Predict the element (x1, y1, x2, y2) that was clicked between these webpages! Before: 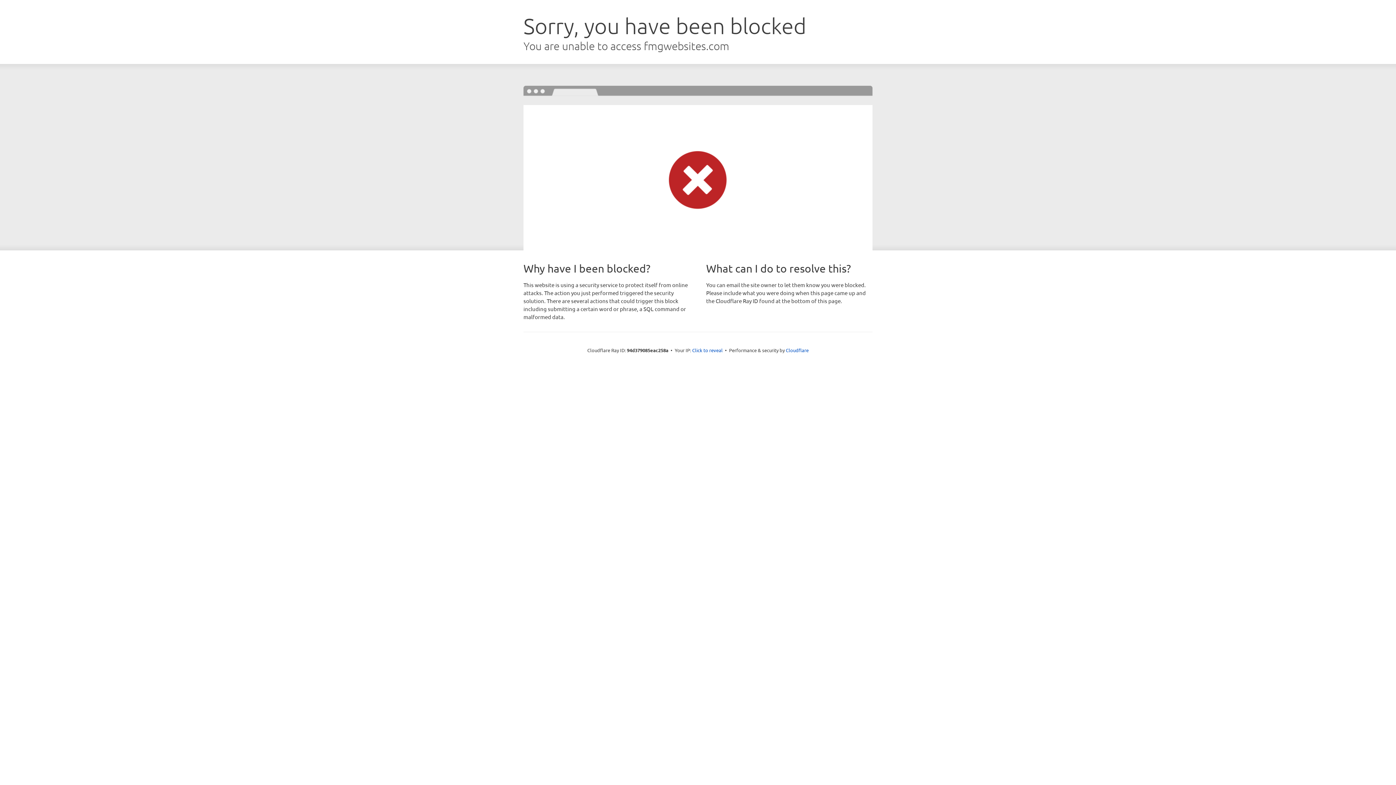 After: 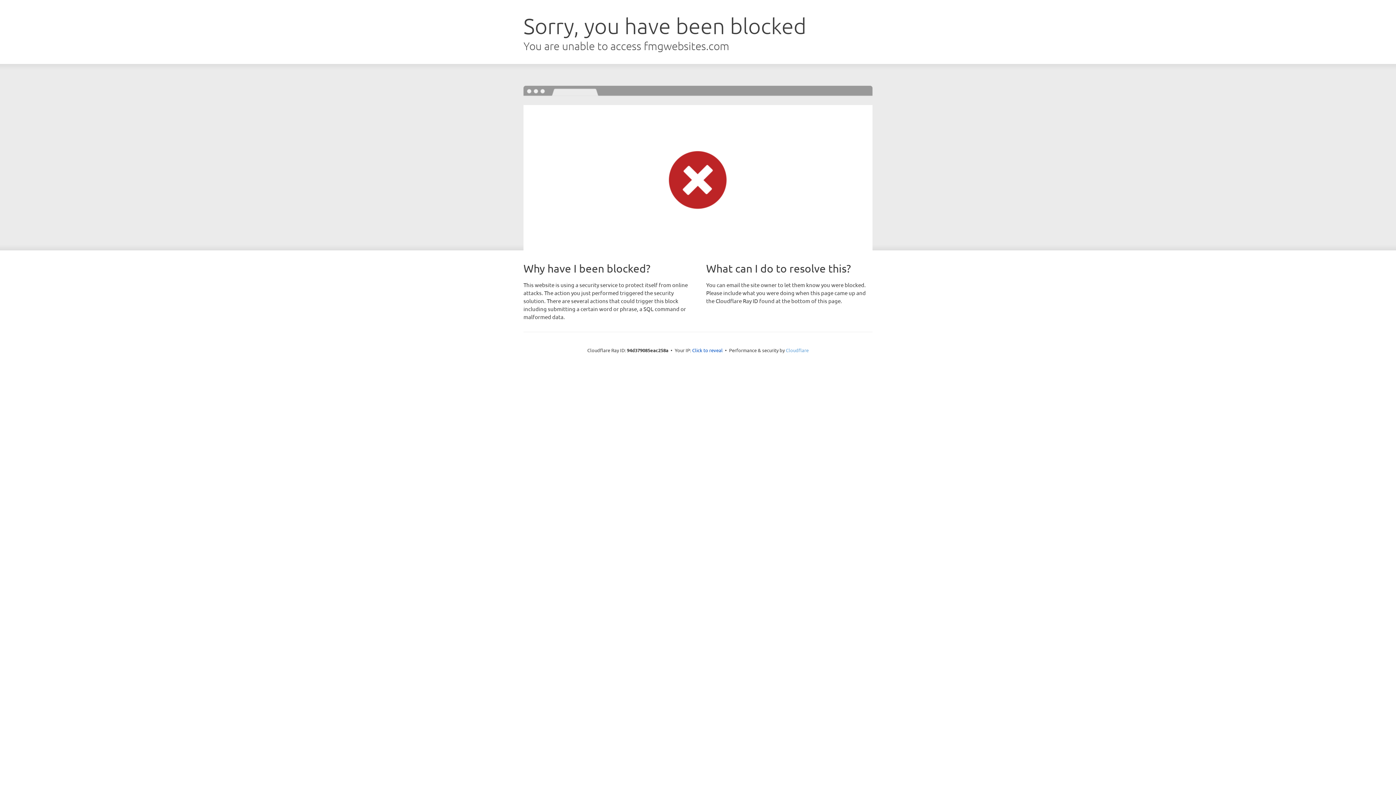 Action: bbox: (786, 347, 808, 353) label: Cloudflare